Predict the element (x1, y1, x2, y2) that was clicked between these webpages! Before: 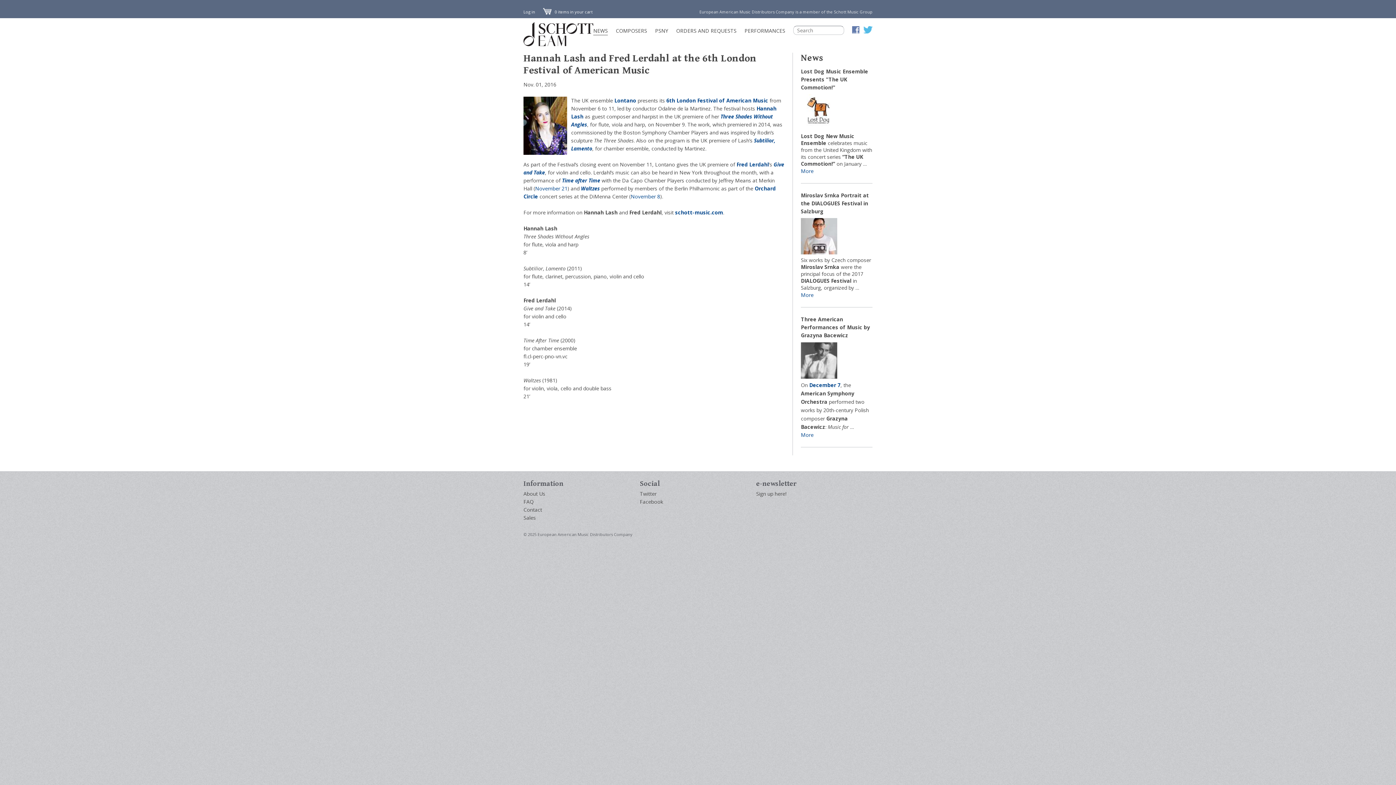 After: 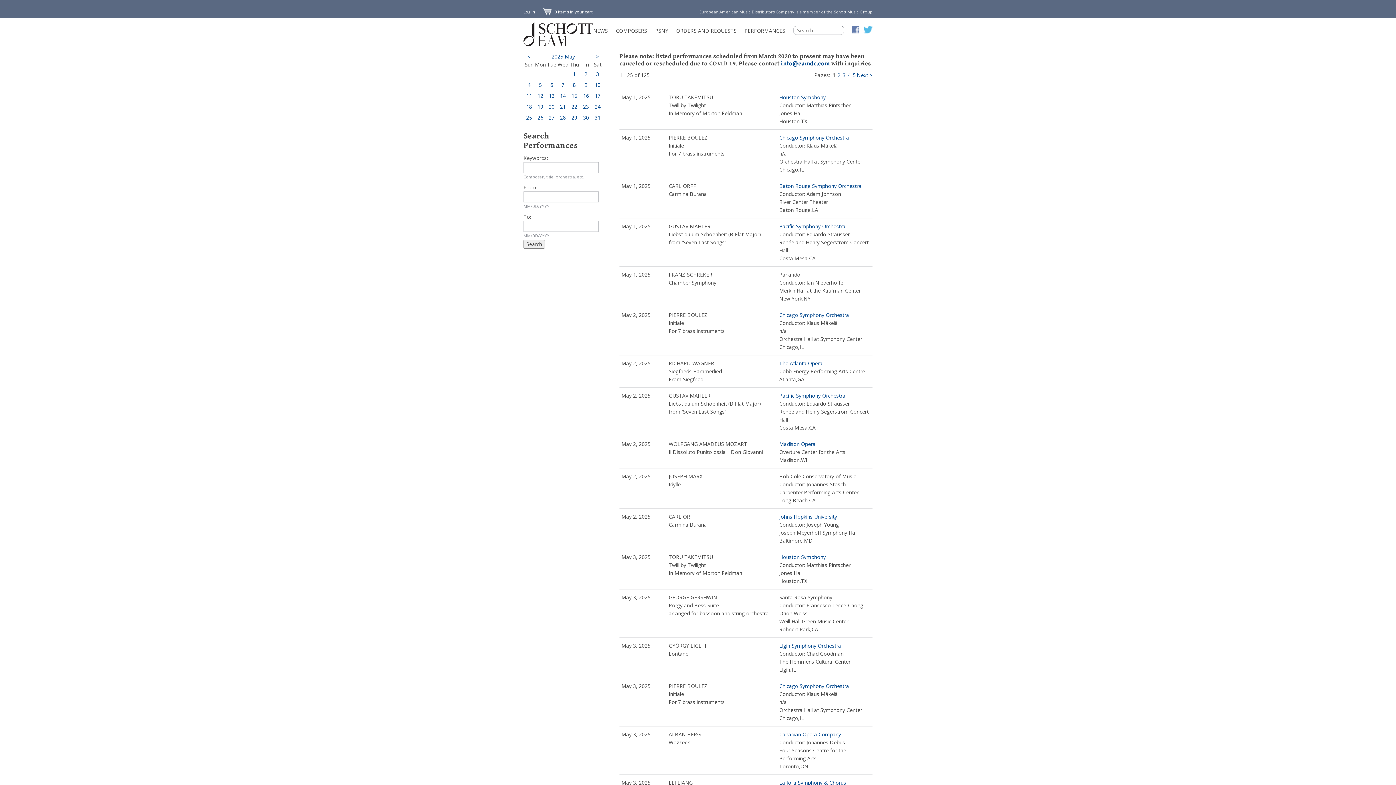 Action: bbox: (744, 26, 785, 35) label: PERFORMANCES